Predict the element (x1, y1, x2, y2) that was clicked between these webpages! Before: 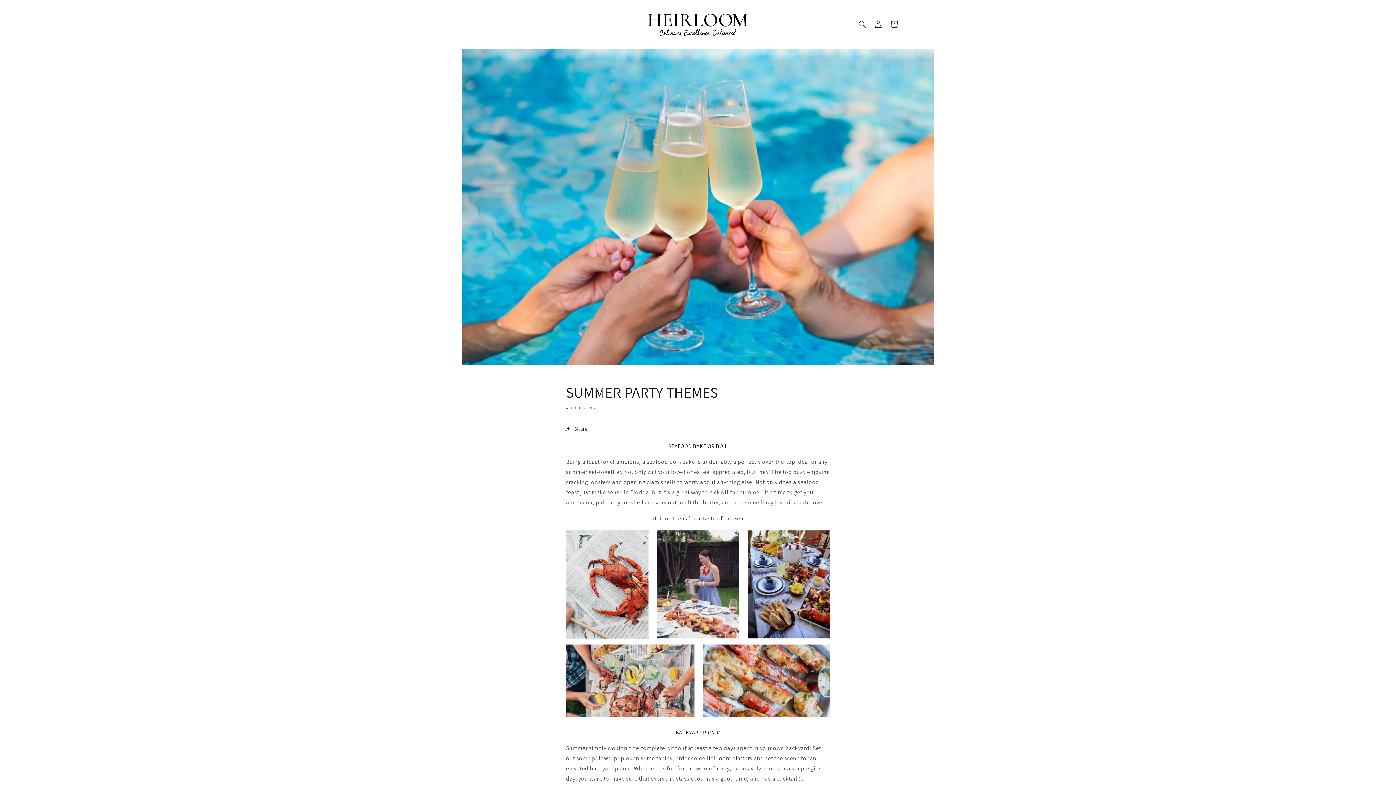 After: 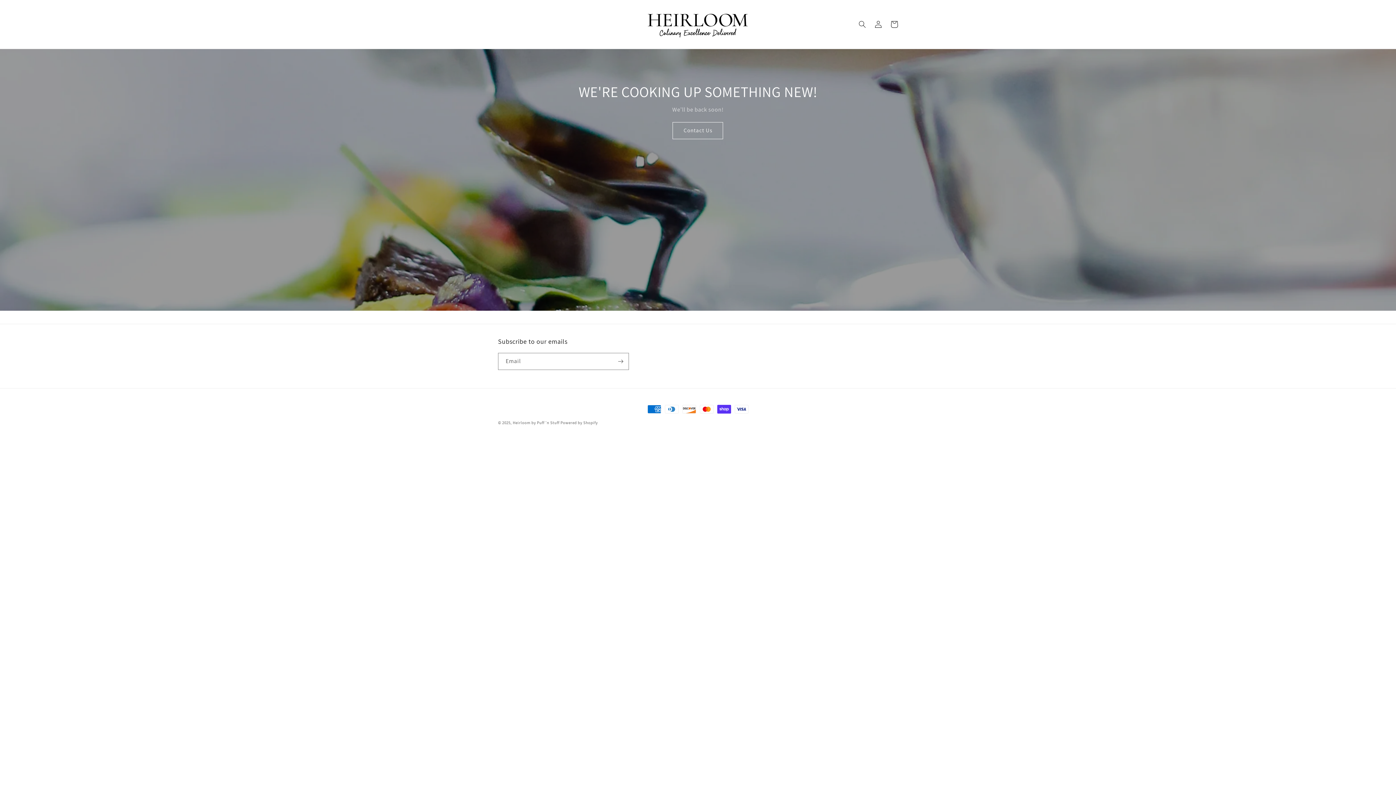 Action: bbox: (642, 7, 753, 41)